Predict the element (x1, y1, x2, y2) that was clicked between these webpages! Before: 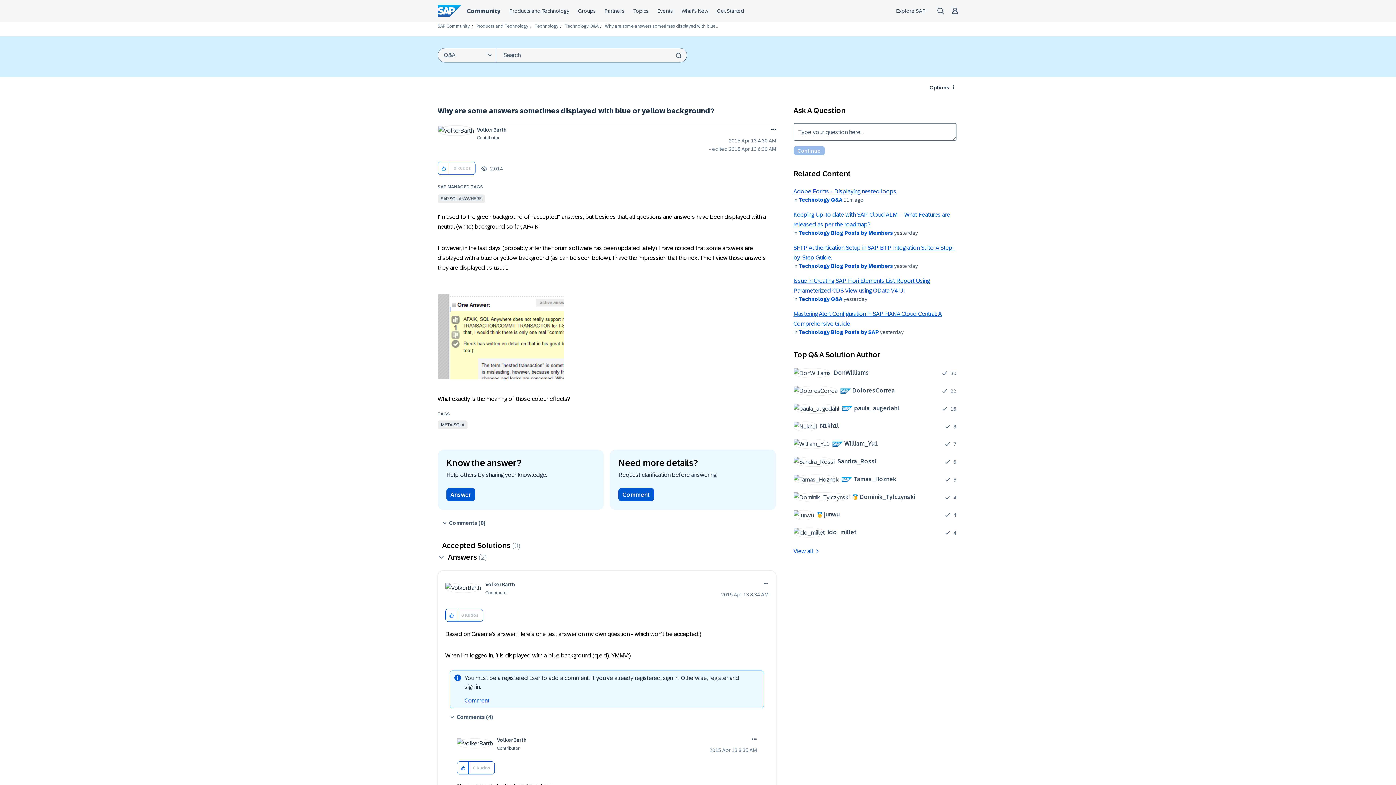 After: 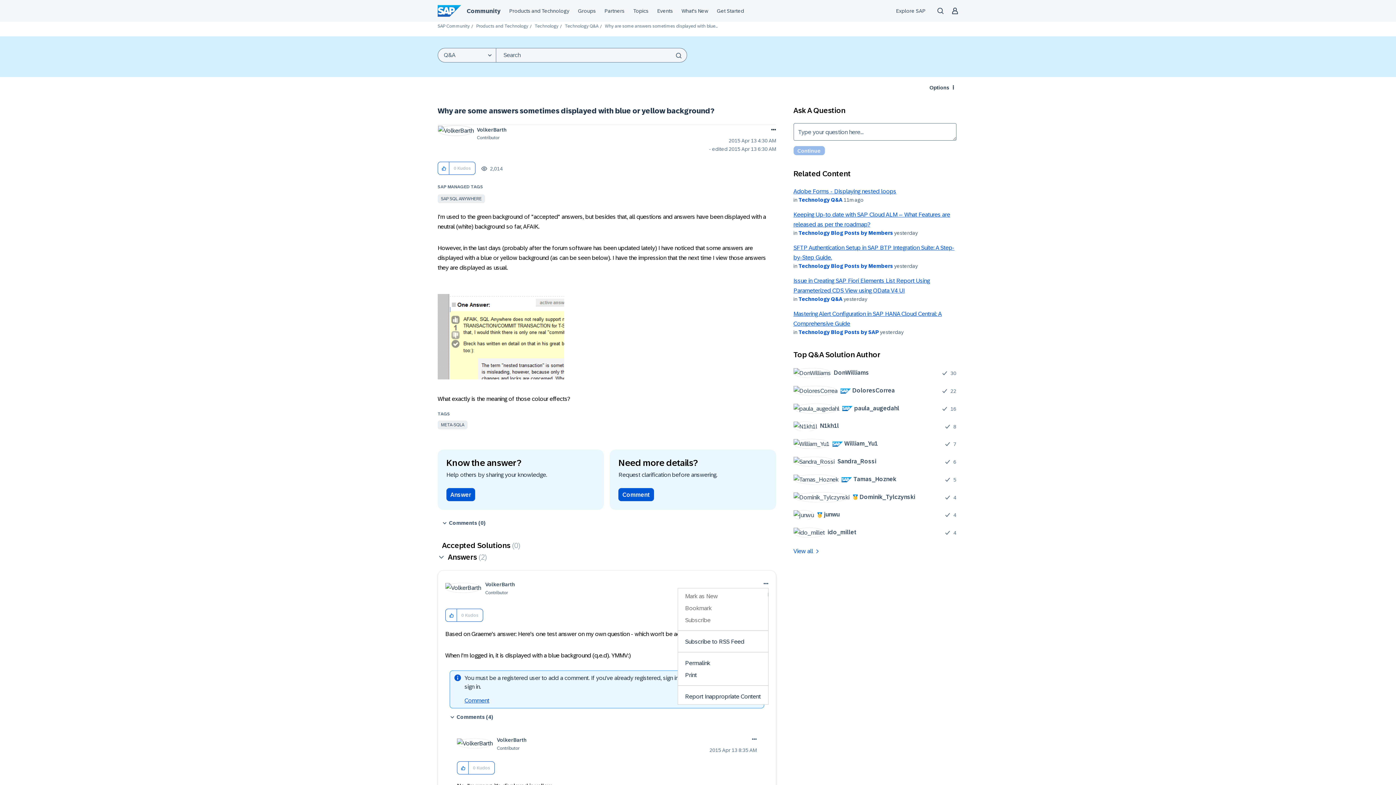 Action: label: Show option menu bbox: (762, 579, 768, 588)